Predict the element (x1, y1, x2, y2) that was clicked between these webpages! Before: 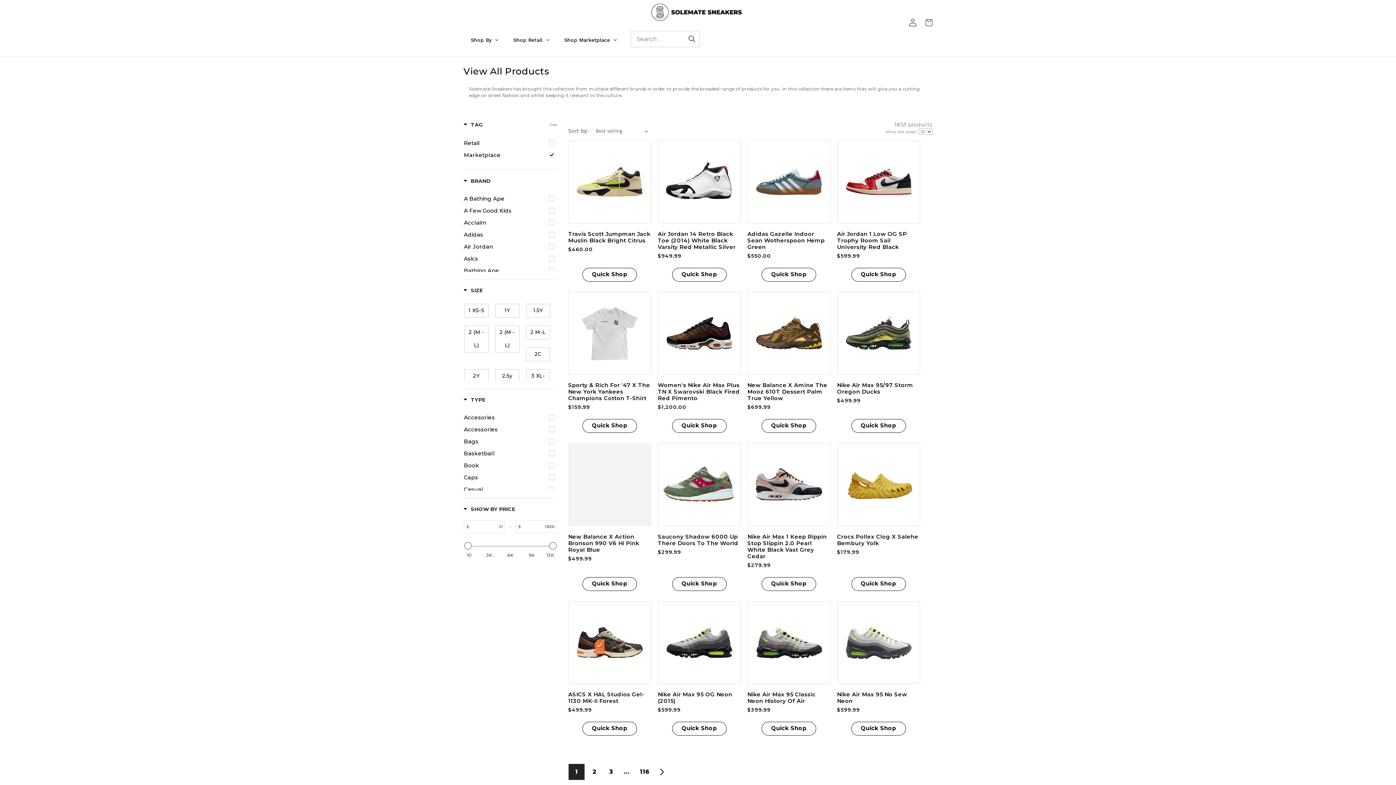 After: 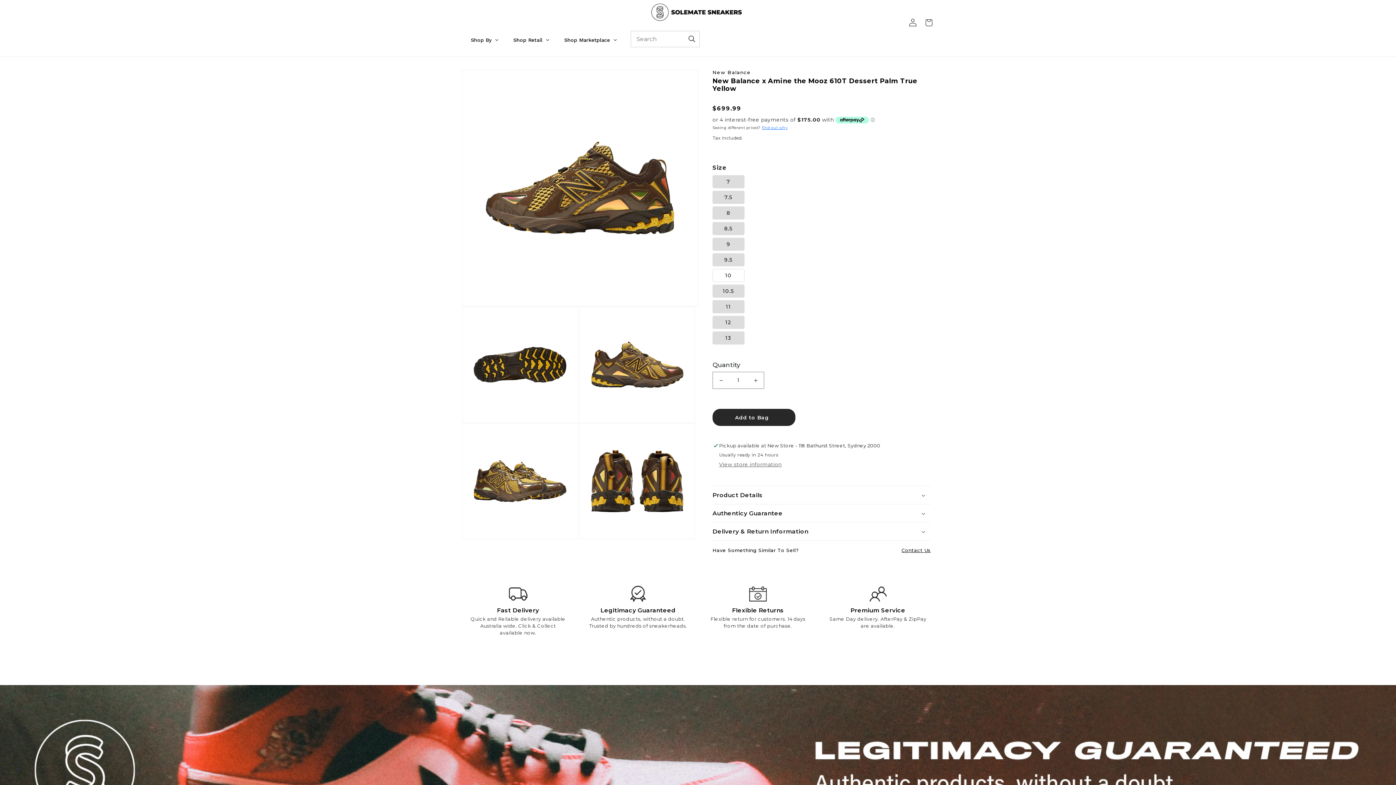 Action: bbox: (747, 382, 830, 401) label: New Balance X Amine The Mooz 610T Dessert Palm True Yellow